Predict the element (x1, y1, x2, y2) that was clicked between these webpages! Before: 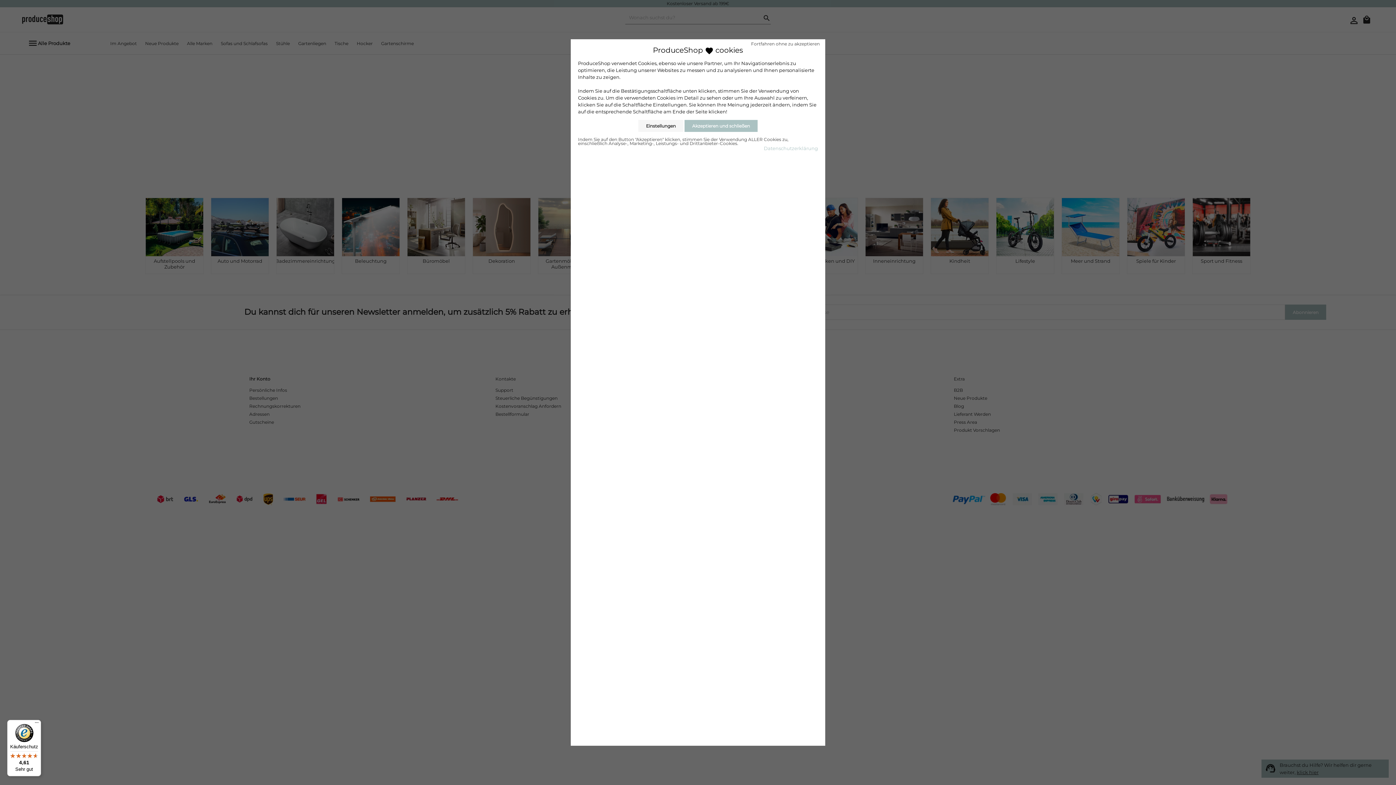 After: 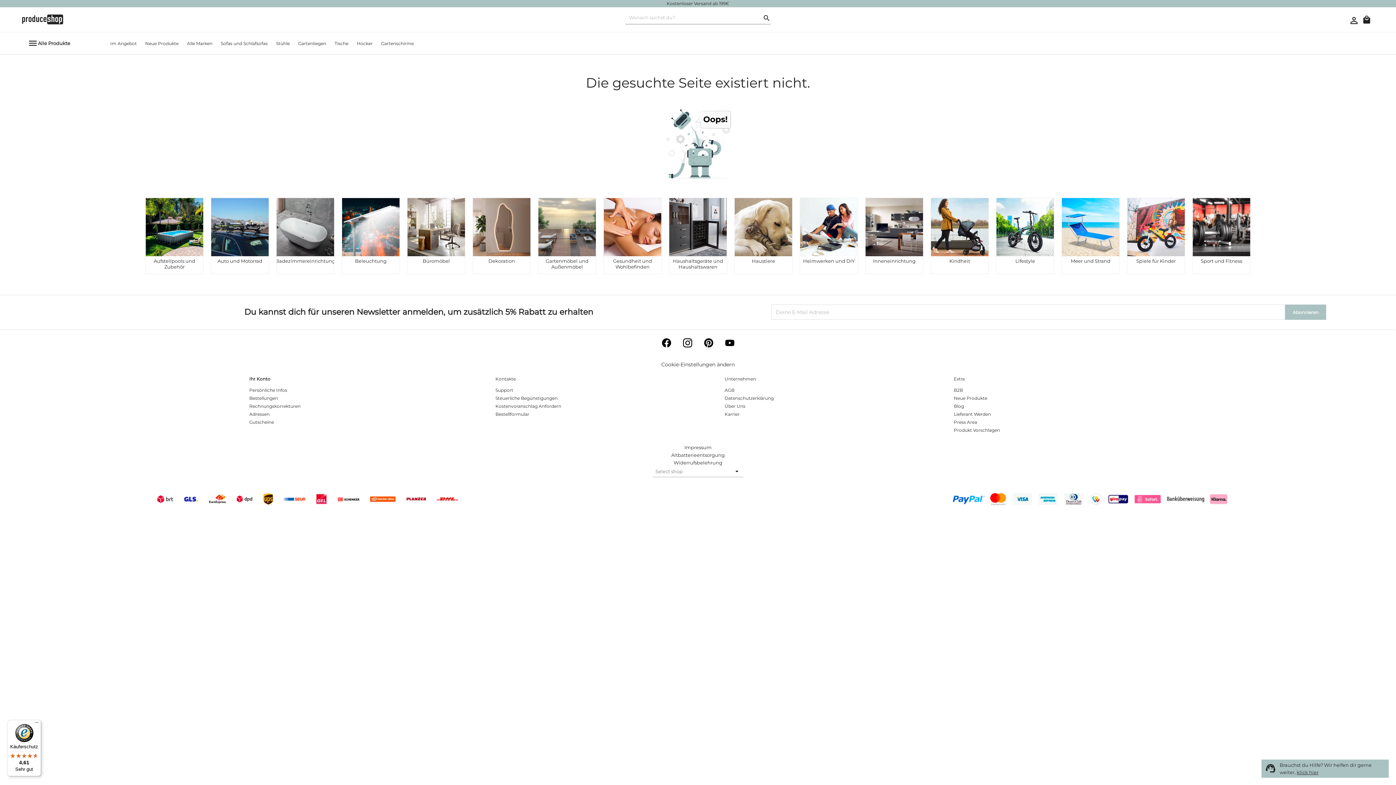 Action: bbox: (684, 120, 757, 132) label: Akzeptieren und schließen